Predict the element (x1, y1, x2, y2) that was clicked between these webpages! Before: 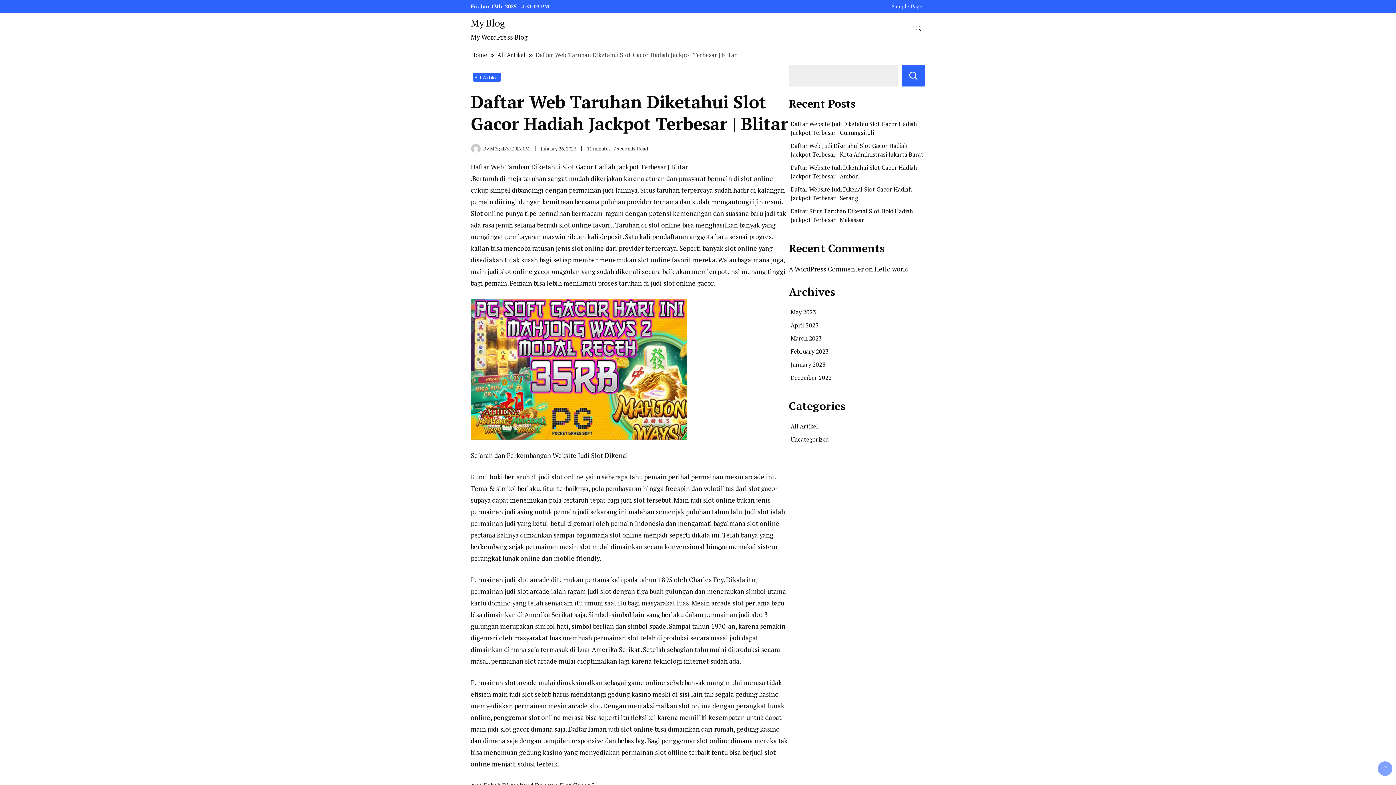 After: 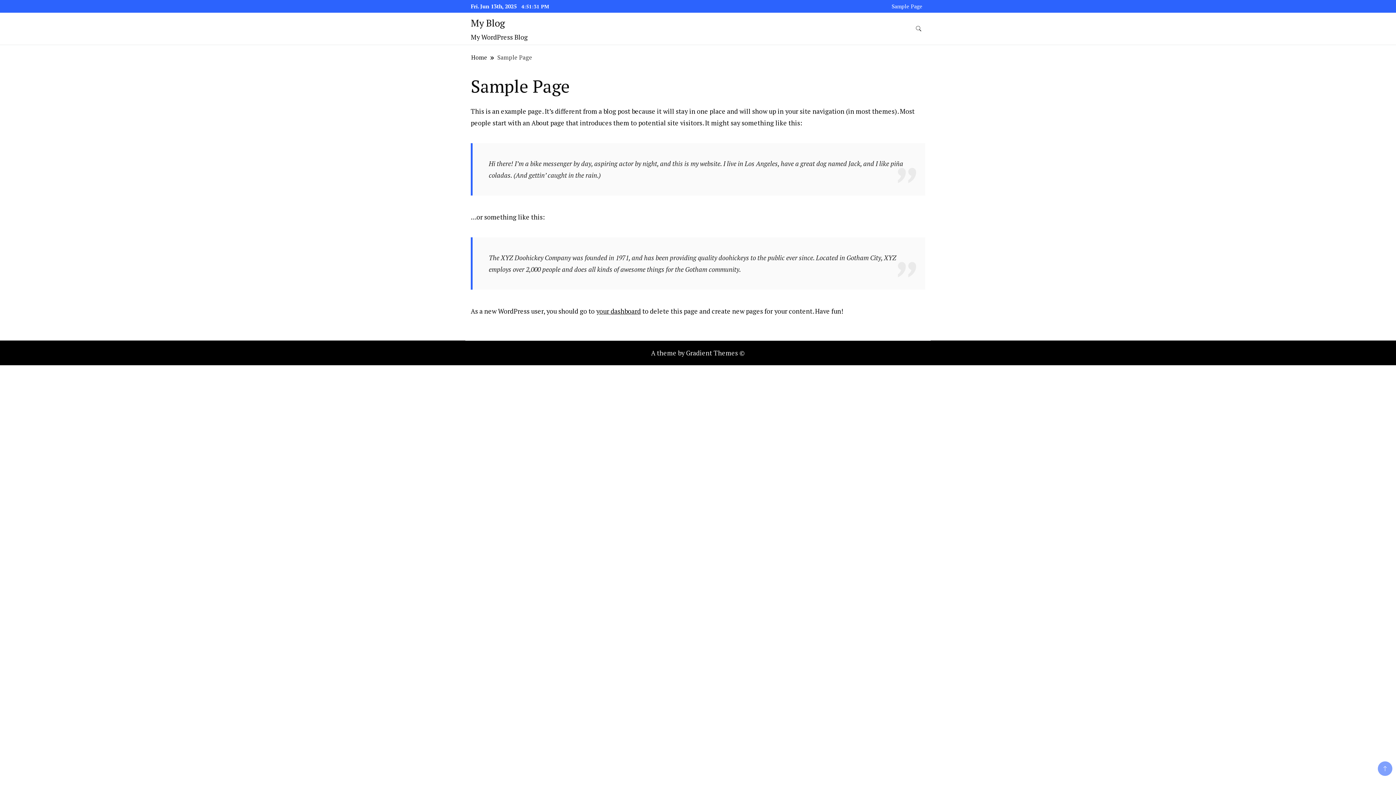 Action: bbox: (891, 2, 922, 9) label: Sample Page